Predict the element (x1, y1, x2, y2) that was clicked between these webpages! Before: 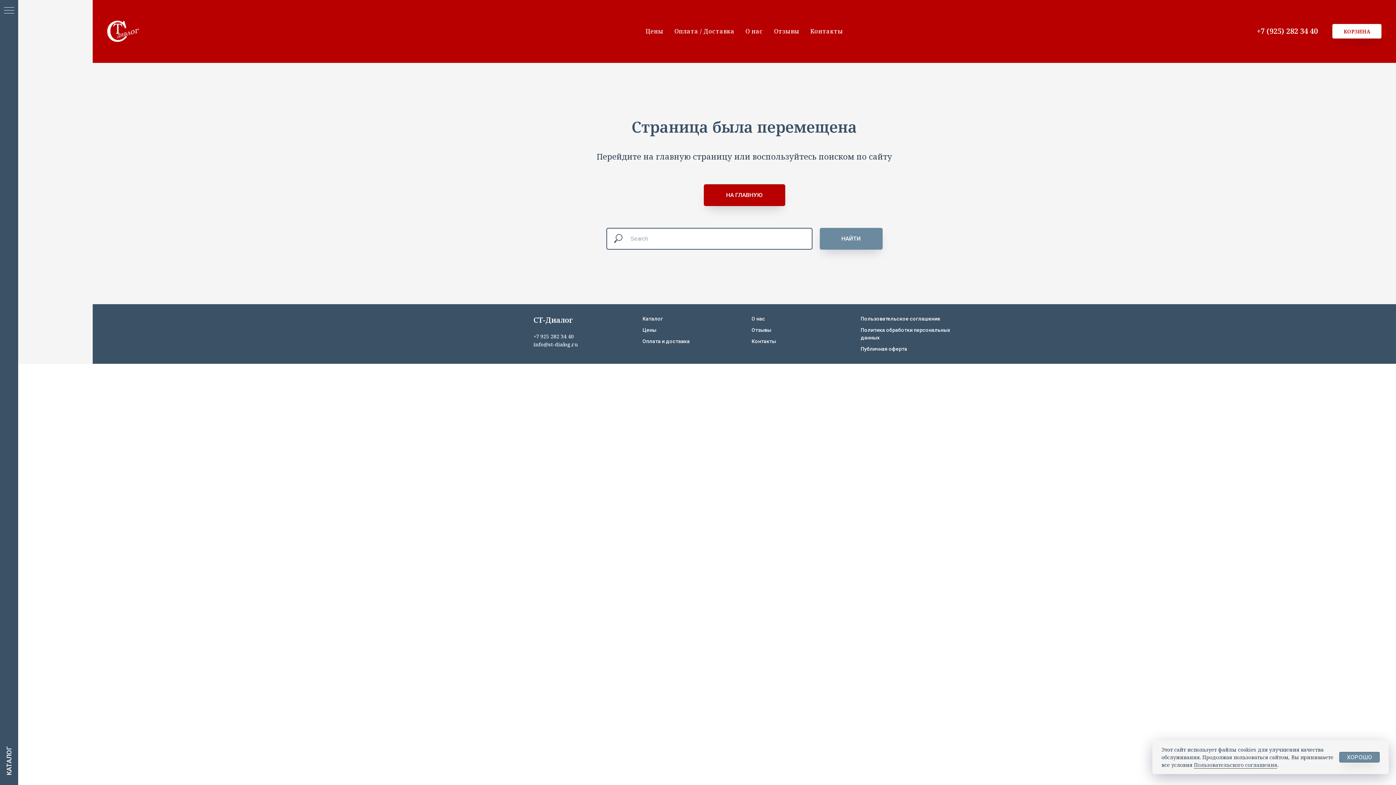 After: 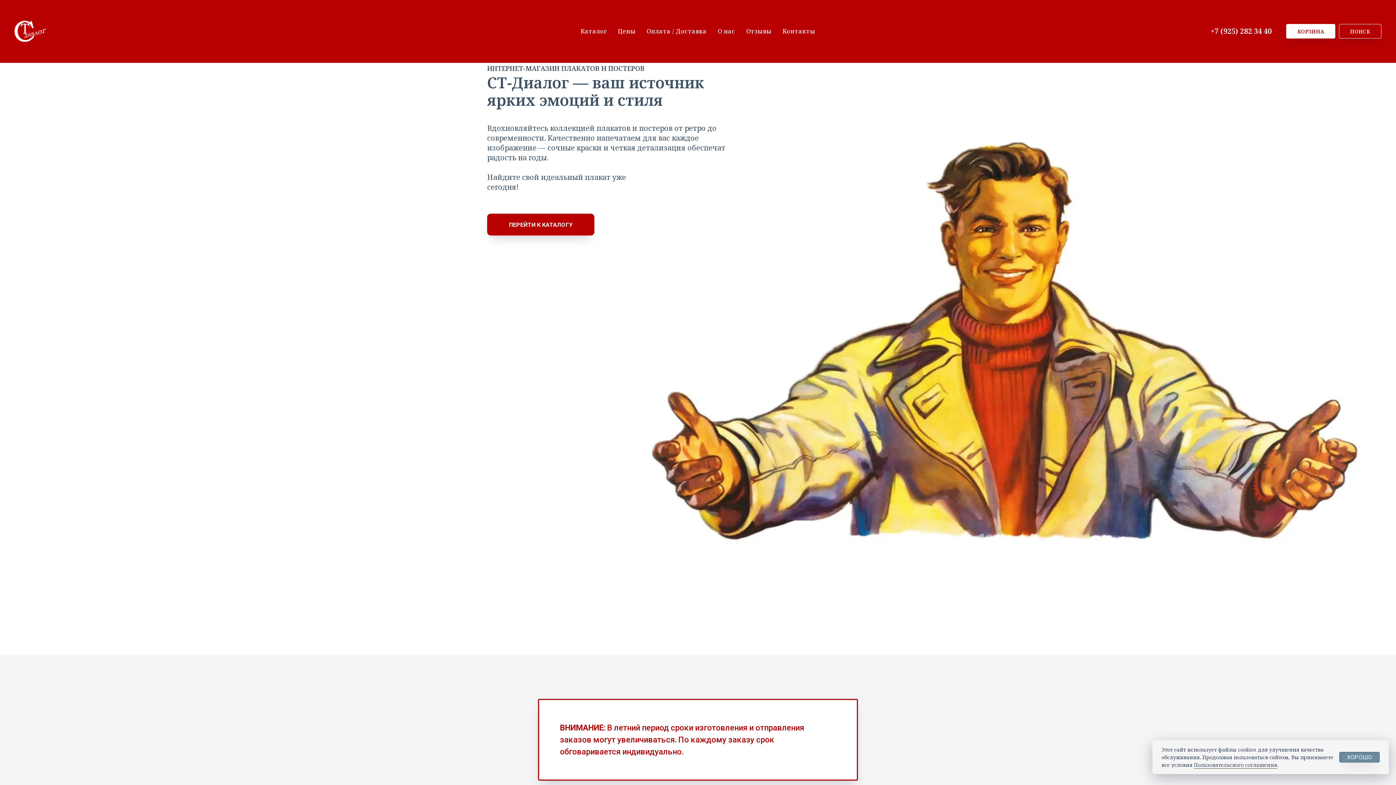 Action: bbox: (533, 315, 572, 325) label: СТ-Диалог